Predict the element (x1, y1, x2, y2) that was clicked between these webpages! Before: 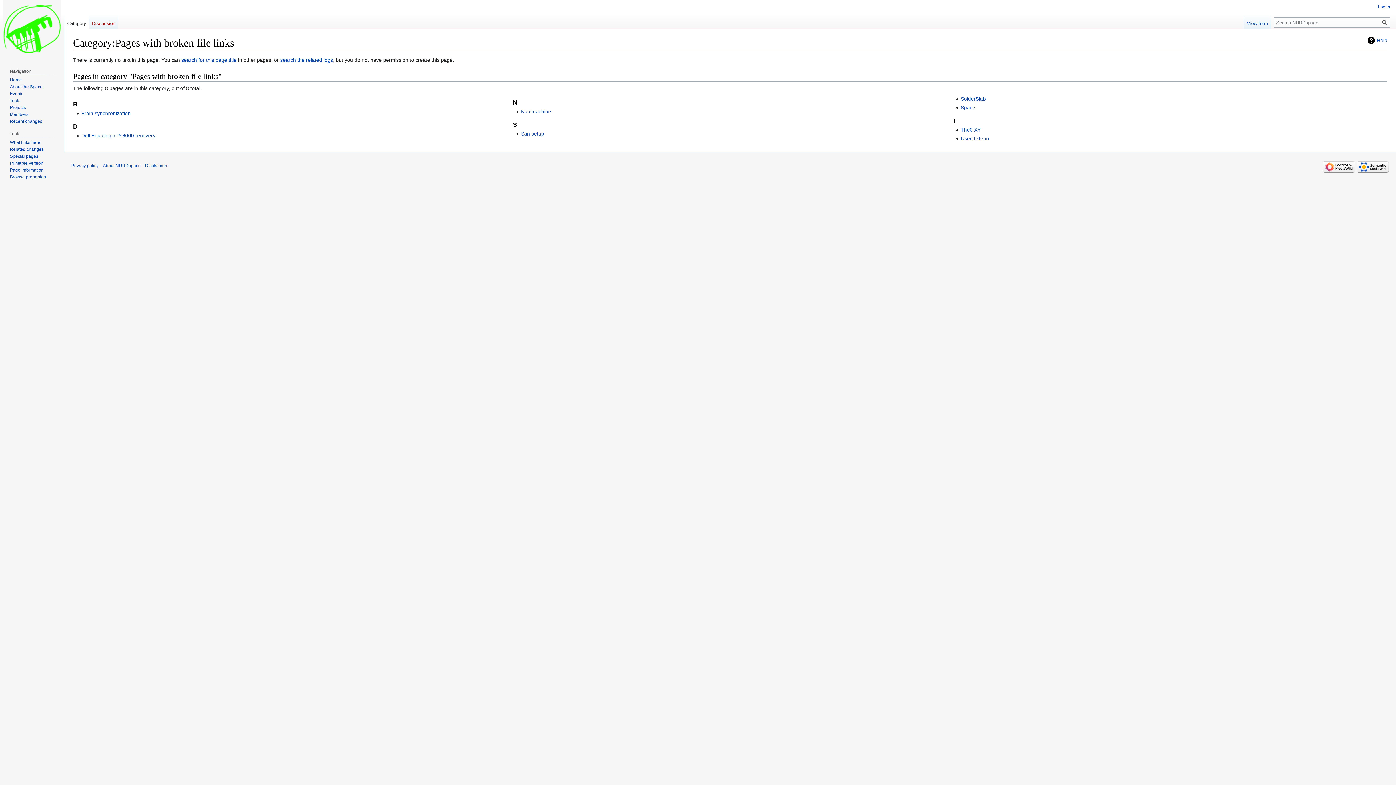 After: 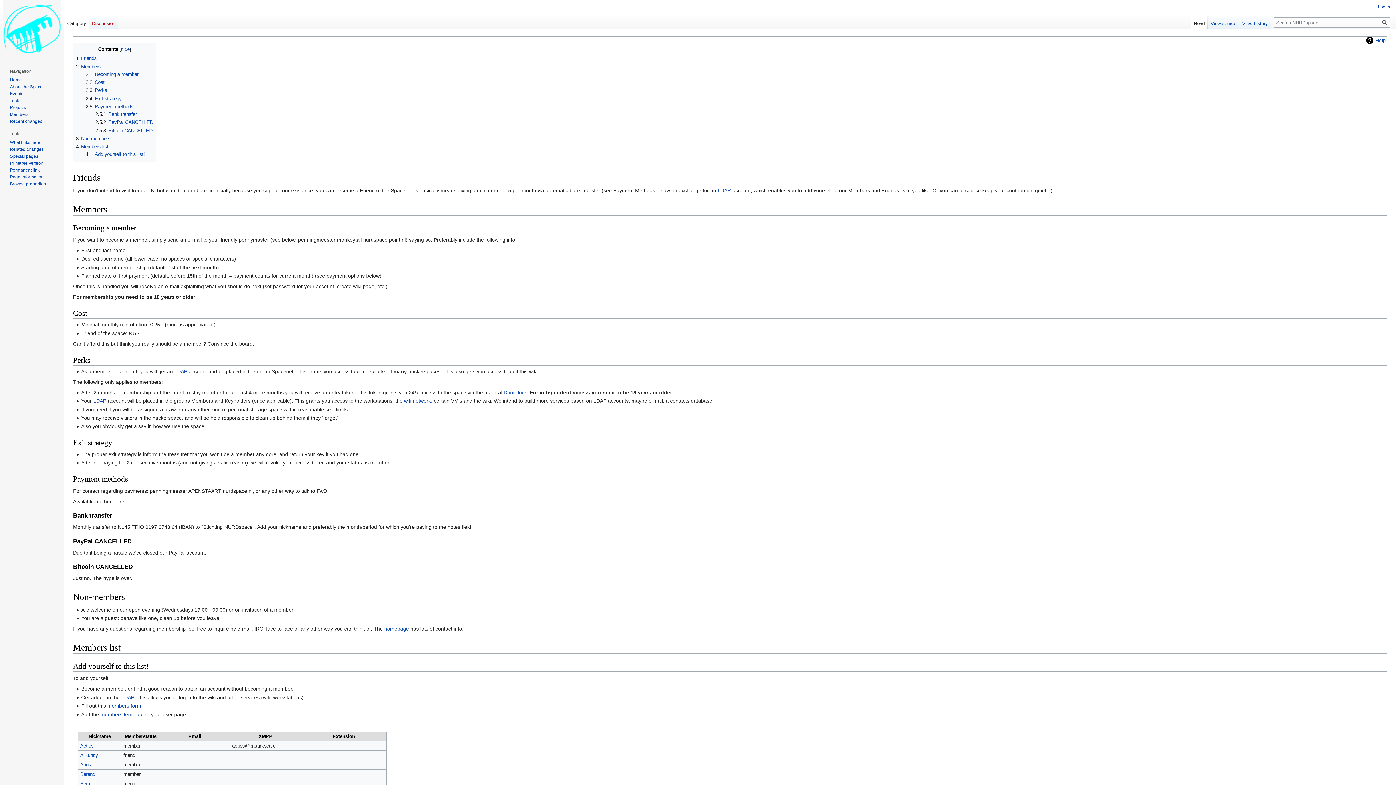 Action: label: Members bbox: (9, 111, 28, 117)